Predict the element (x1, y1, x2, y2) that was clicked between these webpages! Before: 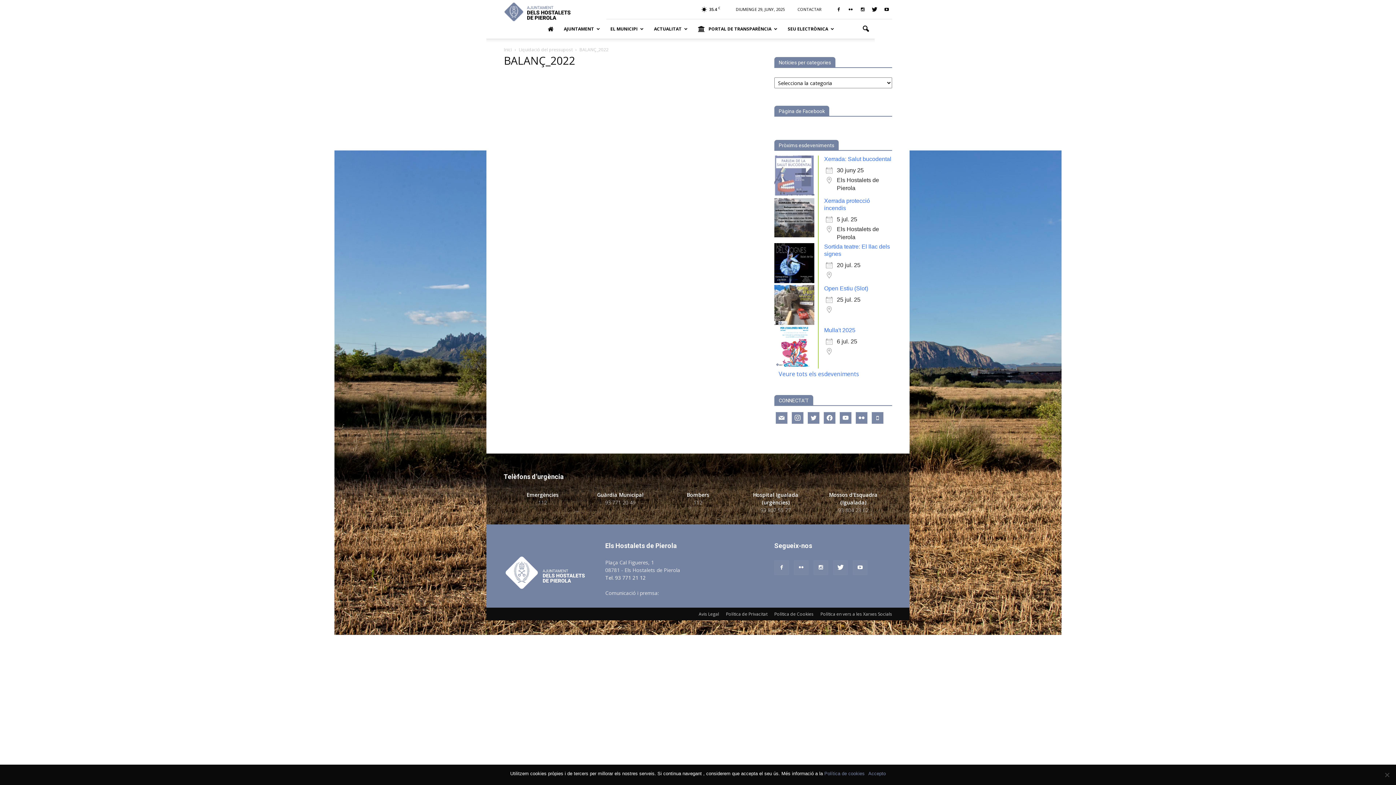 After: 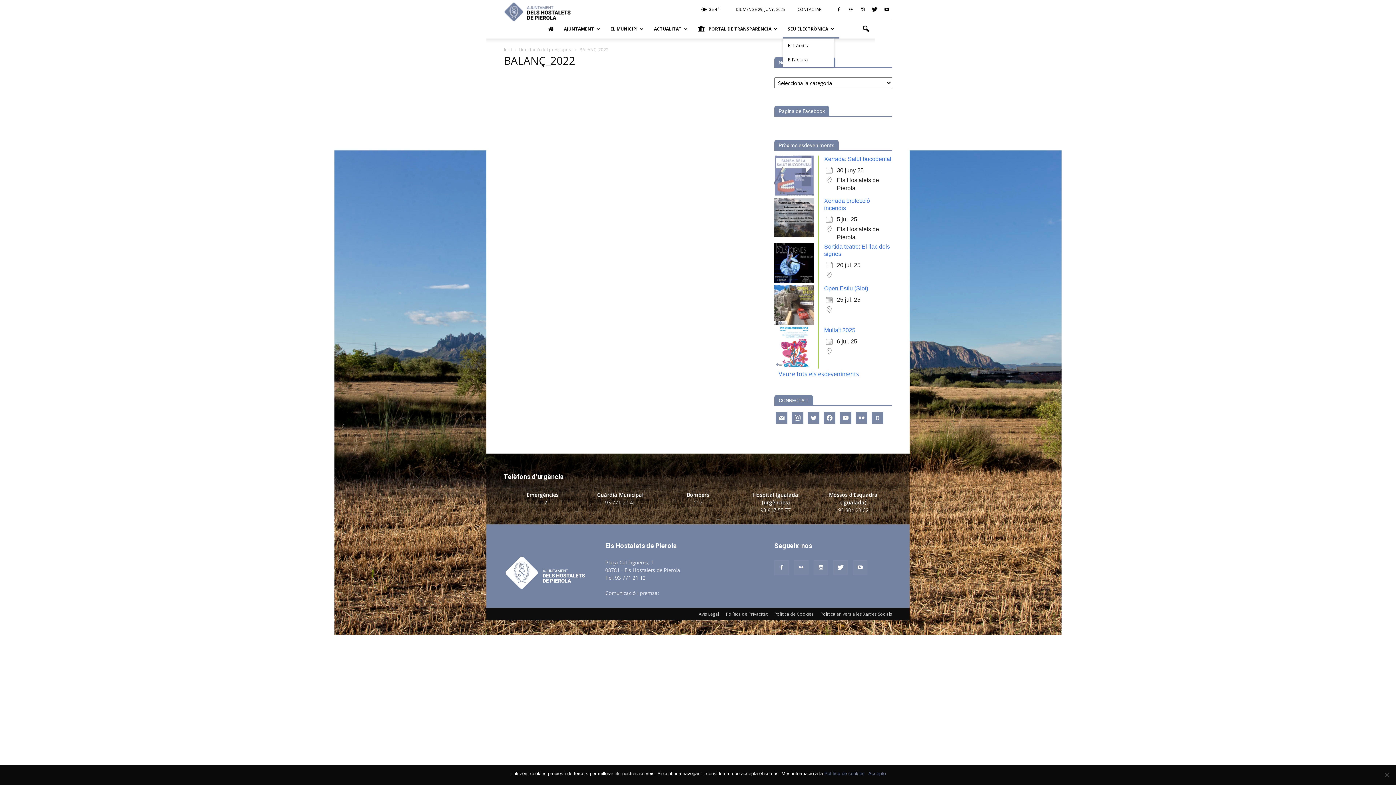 Action: bbox: (782, 19, 839, 38) label: SEU ELECTRÒNICA